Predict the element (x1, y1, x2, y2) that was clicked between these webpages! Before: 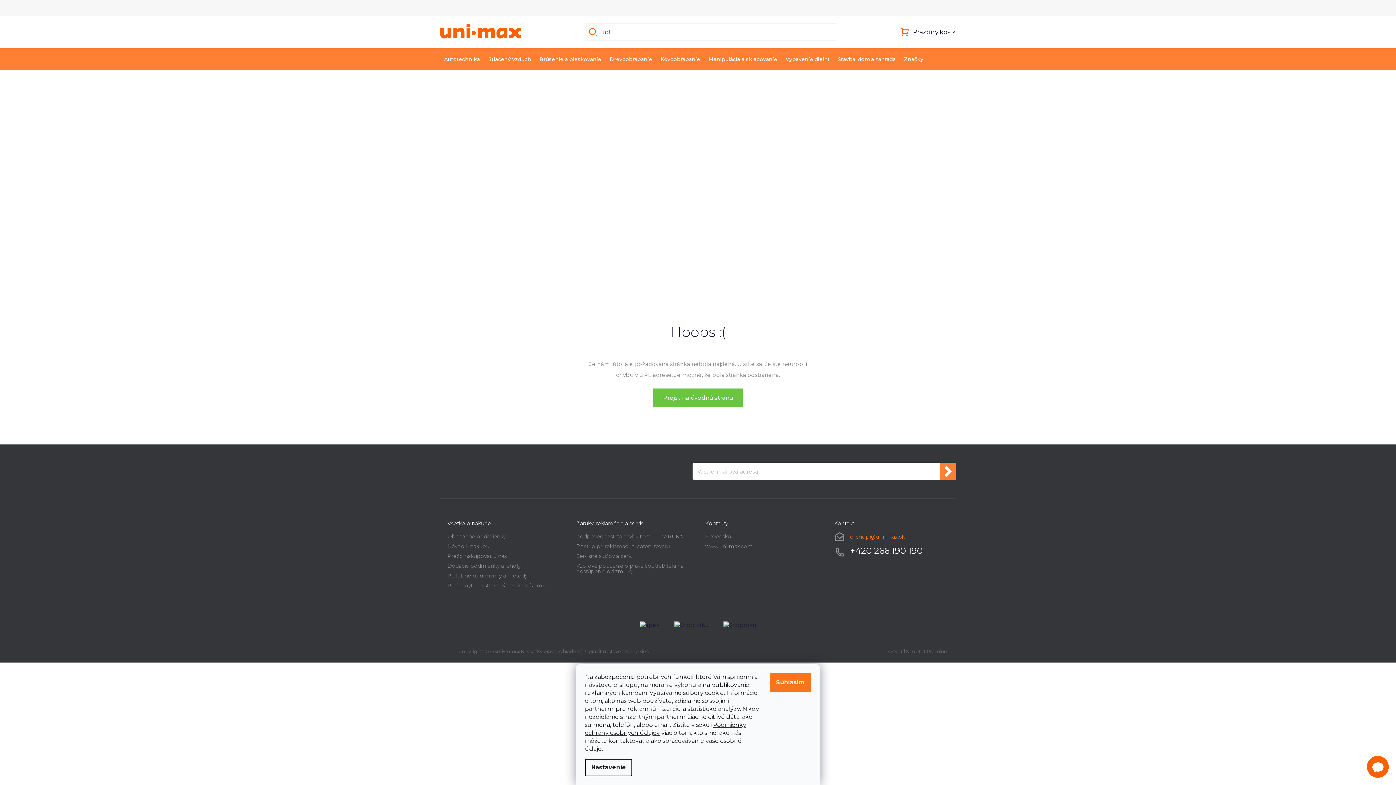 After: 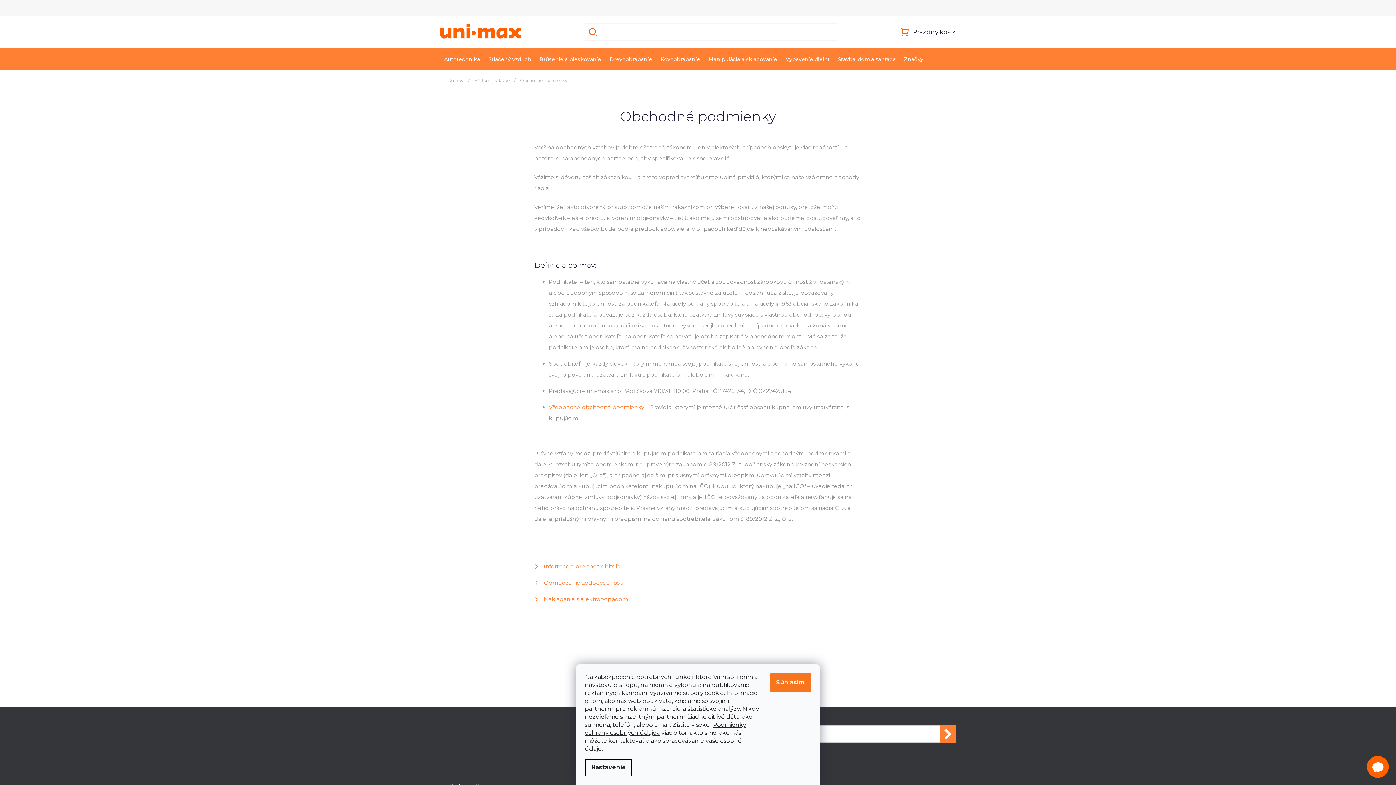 Action: bbox: (447, 534, 562, 539) label: Obchodné podmienky